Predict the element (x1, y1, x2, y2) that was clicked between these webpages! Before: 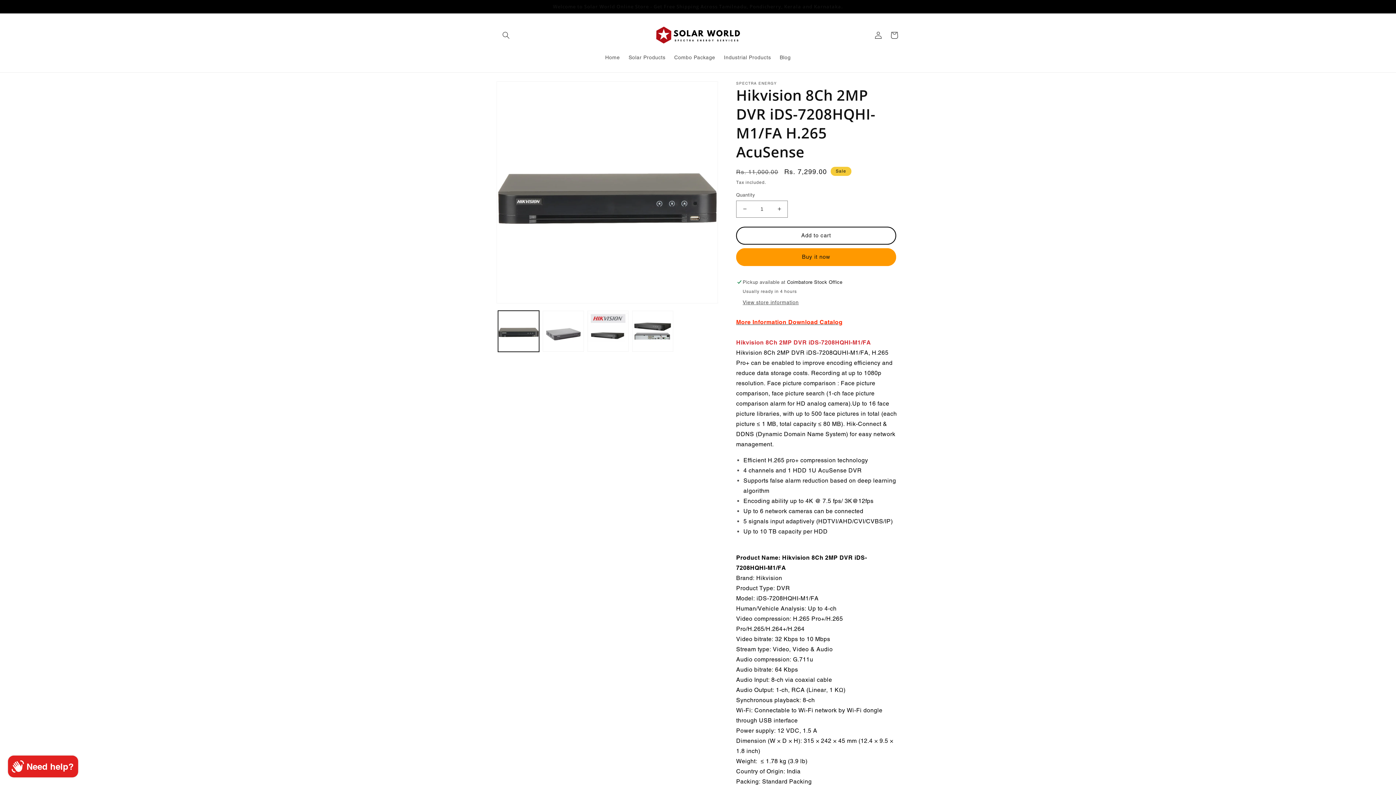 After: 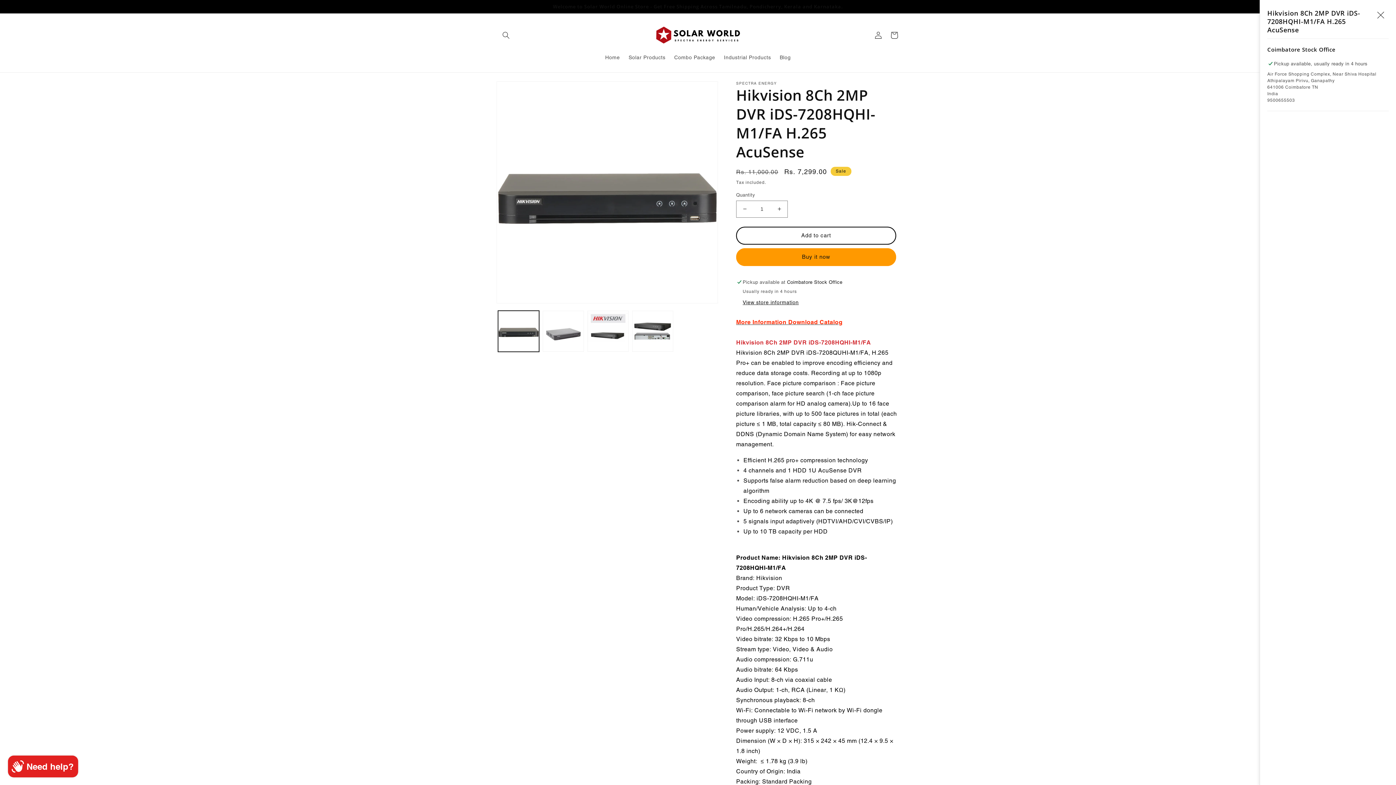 Action: label: View store information bbox: (742, 299, 798, 306)